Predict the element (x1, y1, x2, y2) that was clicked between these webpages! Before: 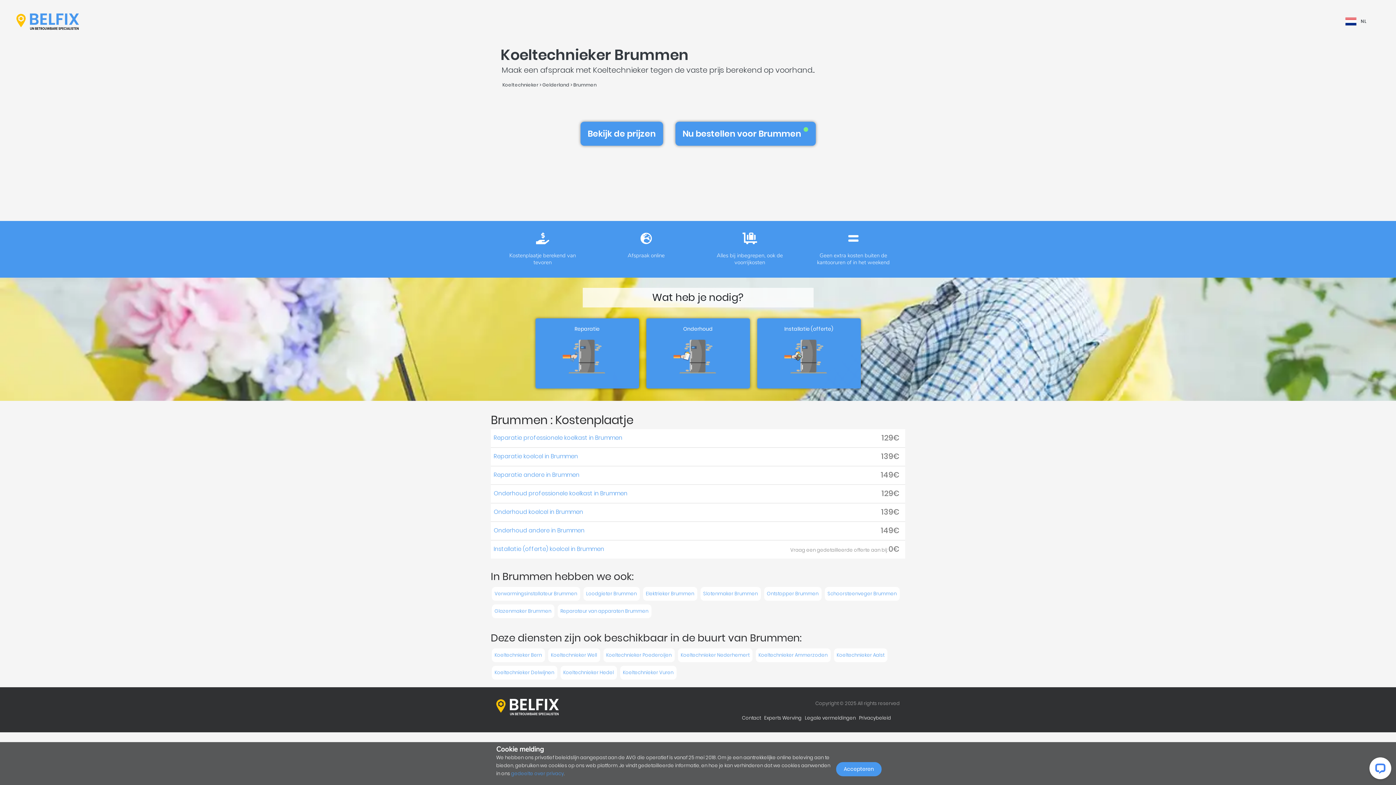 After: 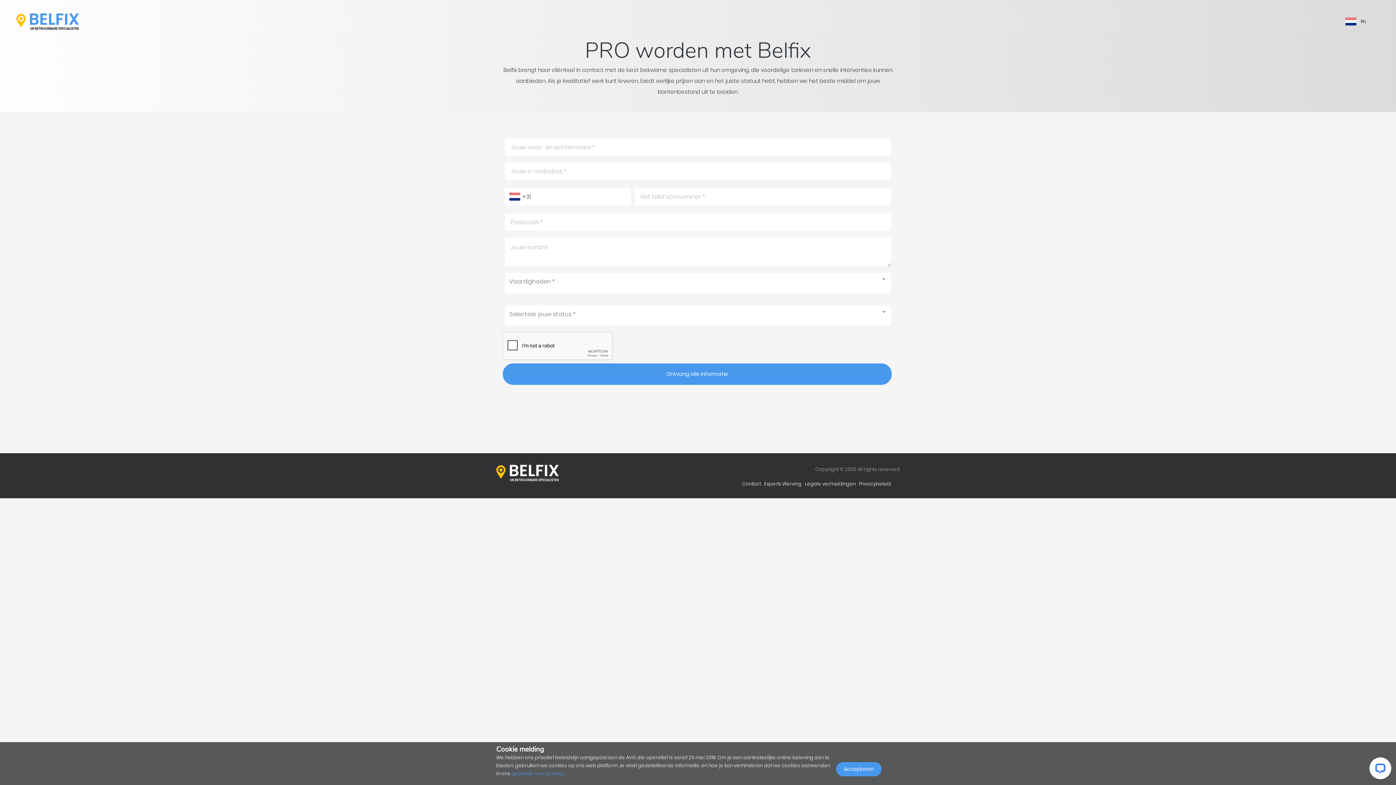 Action: bbox: (764, 714, 801, 721) label: Experts Werving